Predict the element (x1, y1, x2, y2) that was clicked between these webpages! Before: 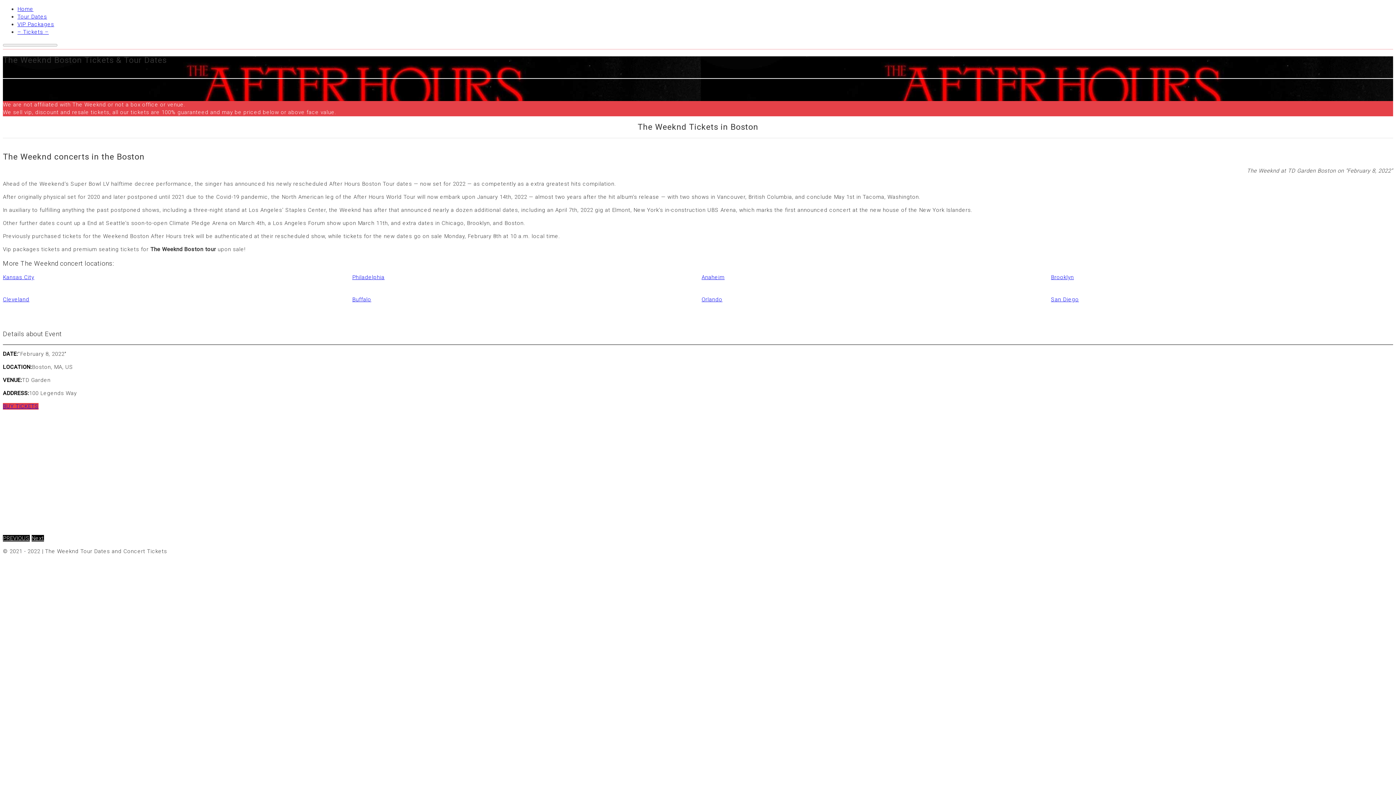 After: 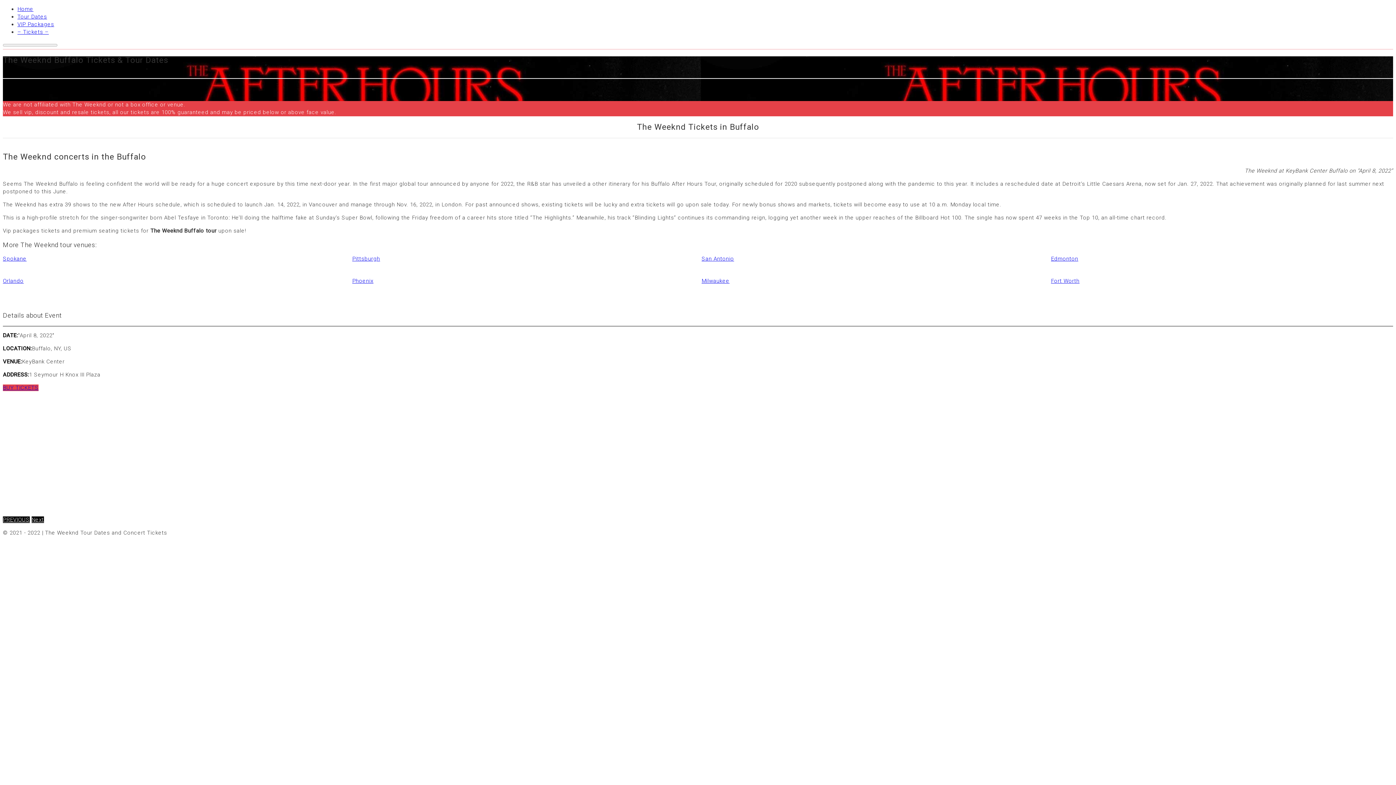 Action: bbox: (352, 296, 371, 303) label: Buffalo